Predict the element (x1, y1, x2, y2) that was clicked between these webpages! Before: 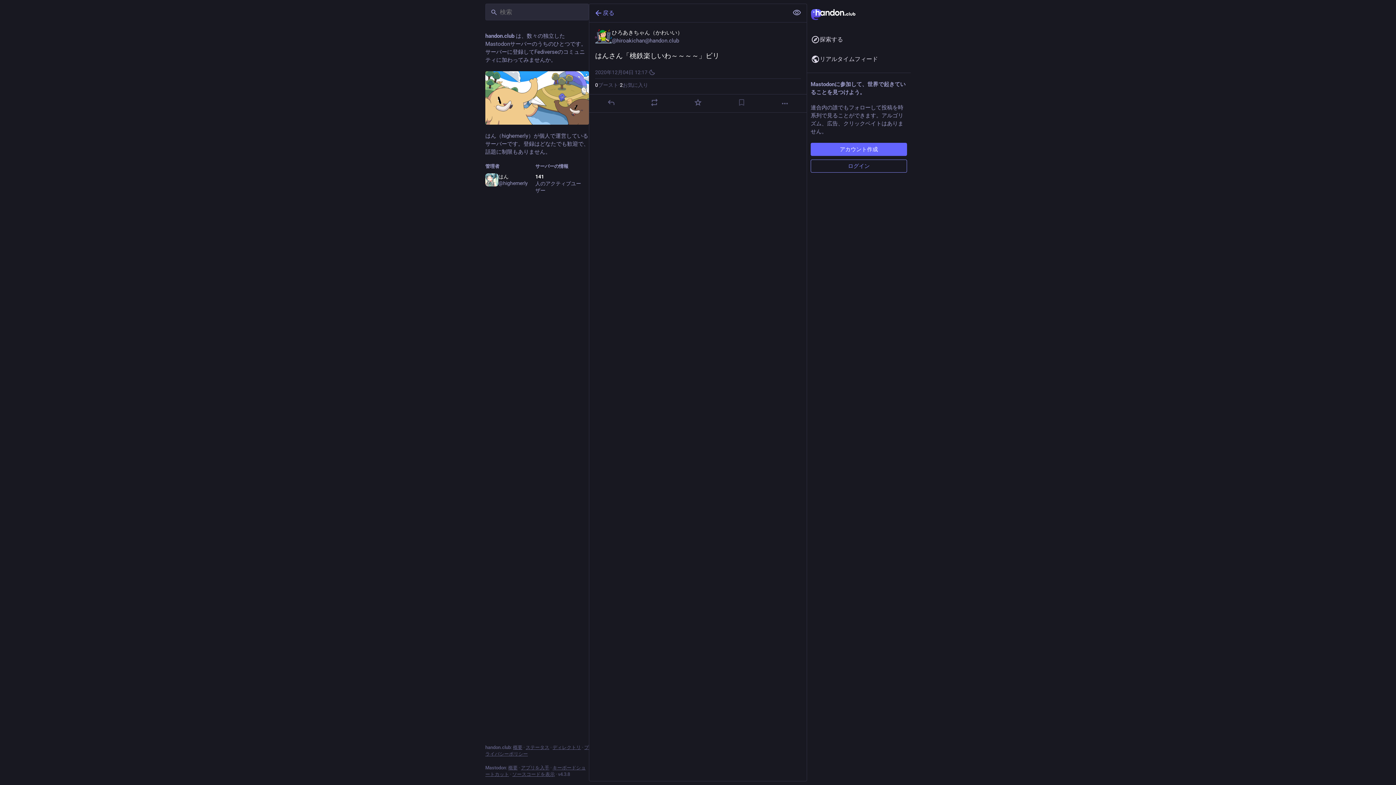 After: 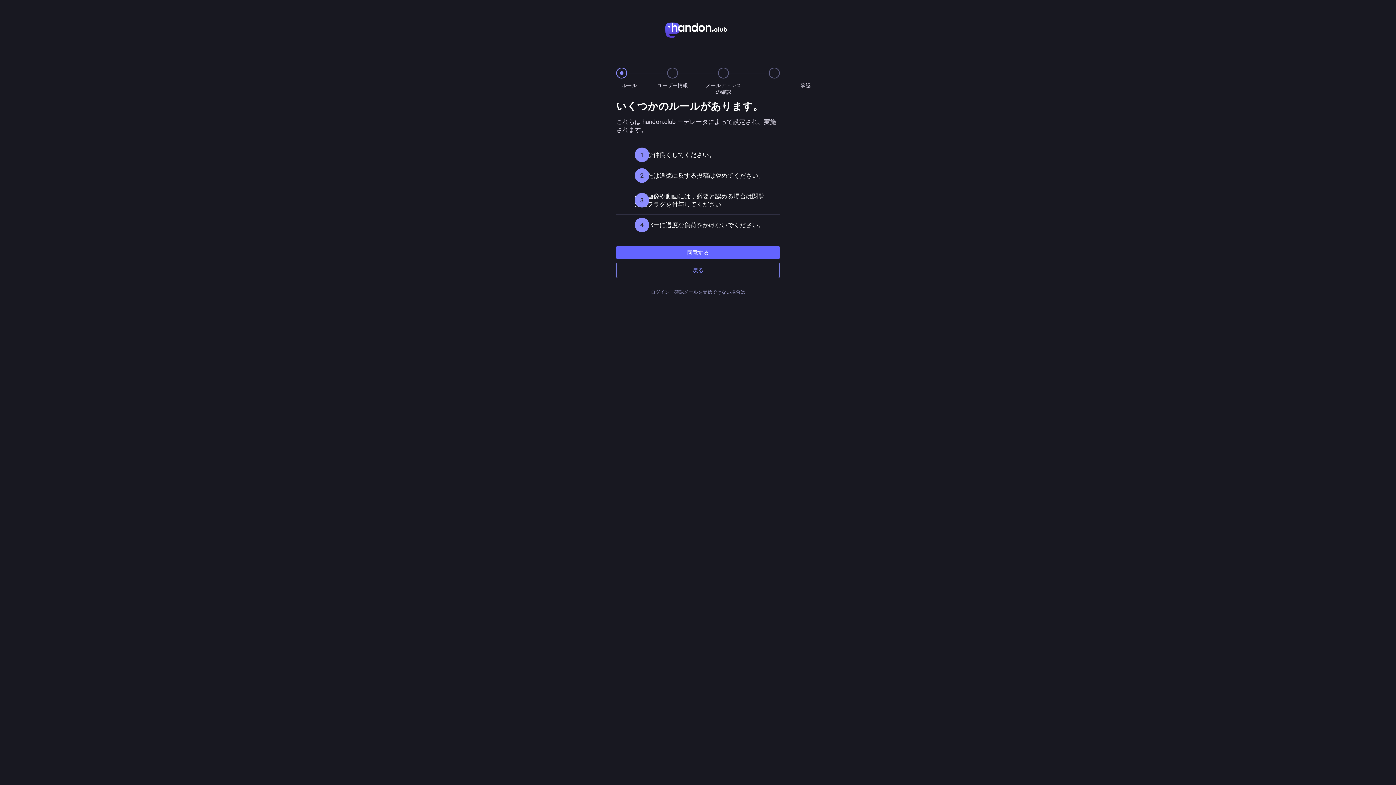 Action: bbox: (810, 142, 907, 156) label: アカウント作成